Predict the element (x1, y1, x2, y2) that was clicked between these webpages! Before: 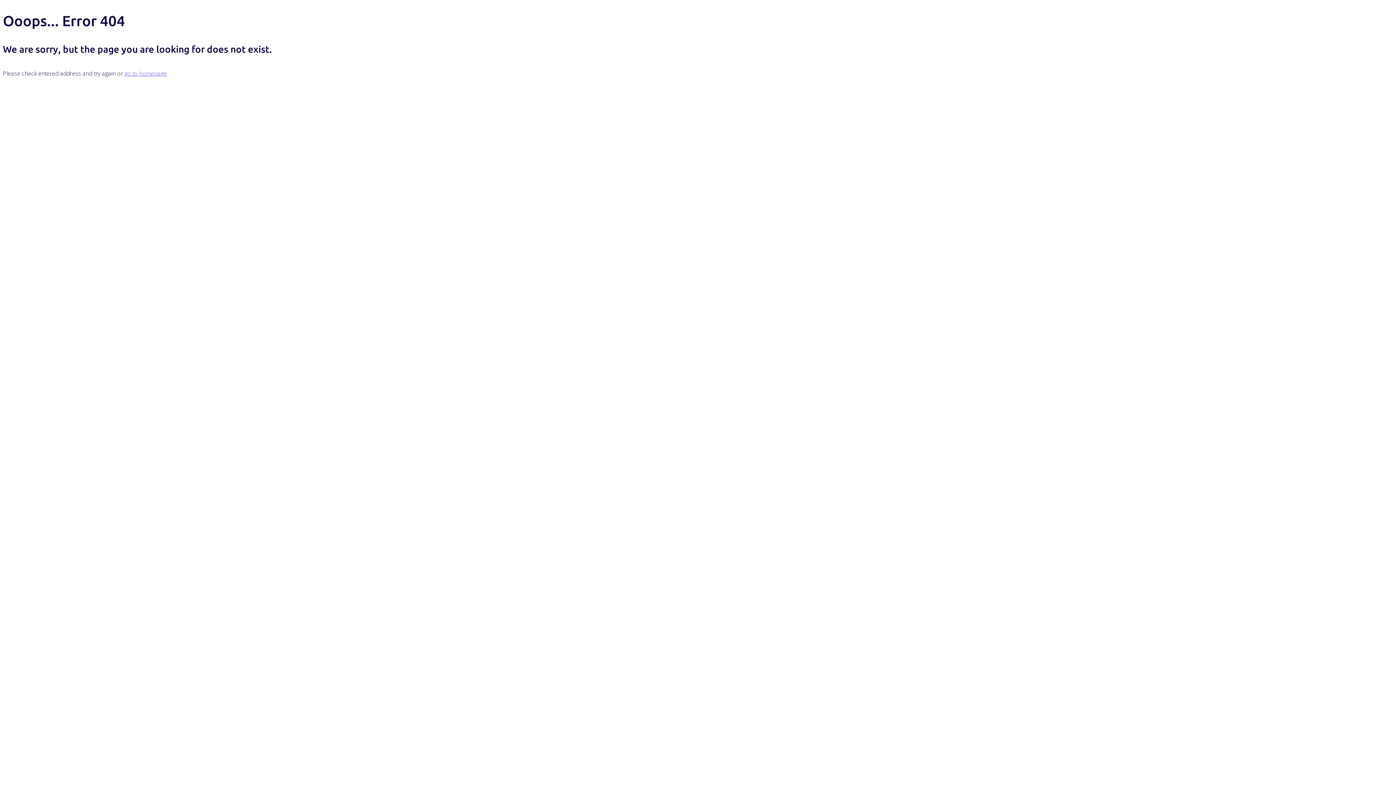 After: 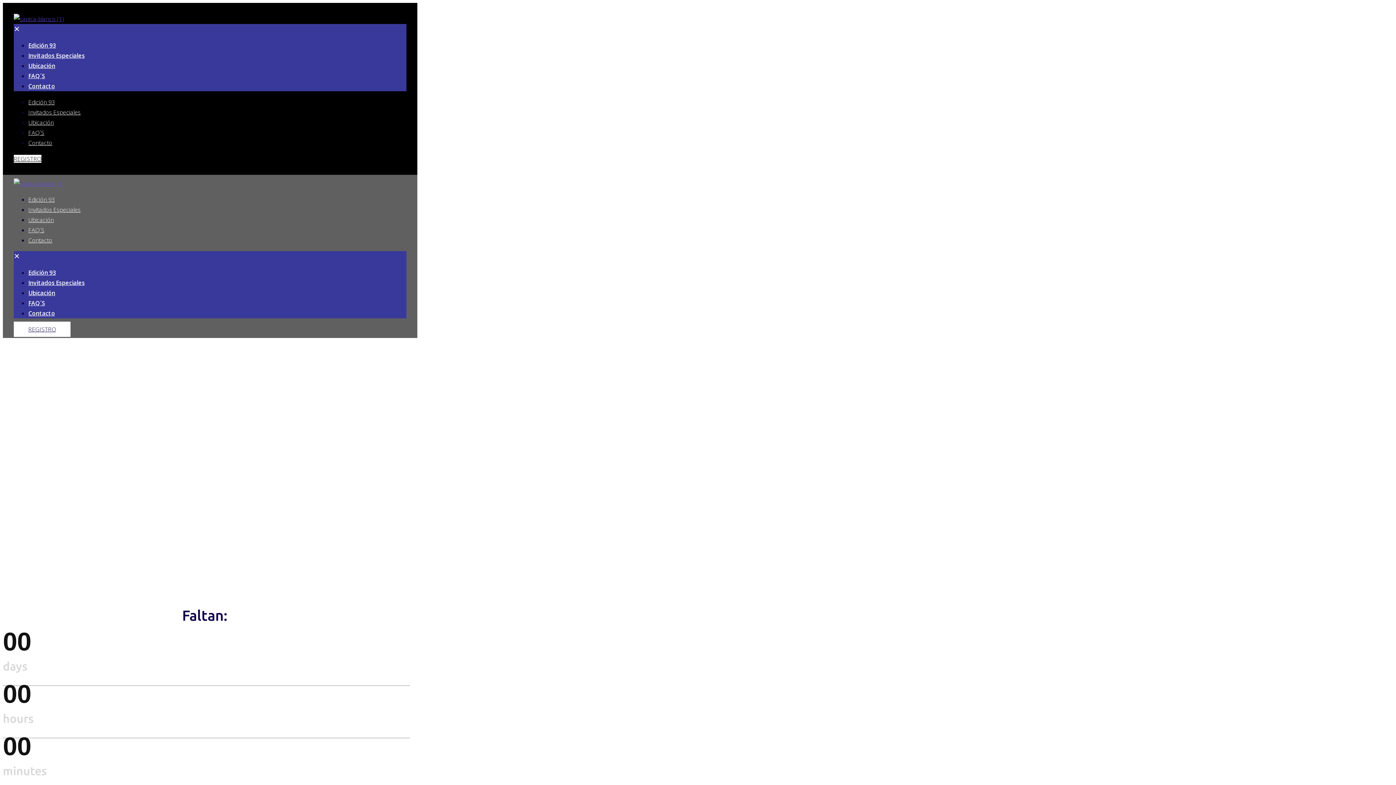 Action: bbox: (124, 69, 166, 77) label: go to homepage